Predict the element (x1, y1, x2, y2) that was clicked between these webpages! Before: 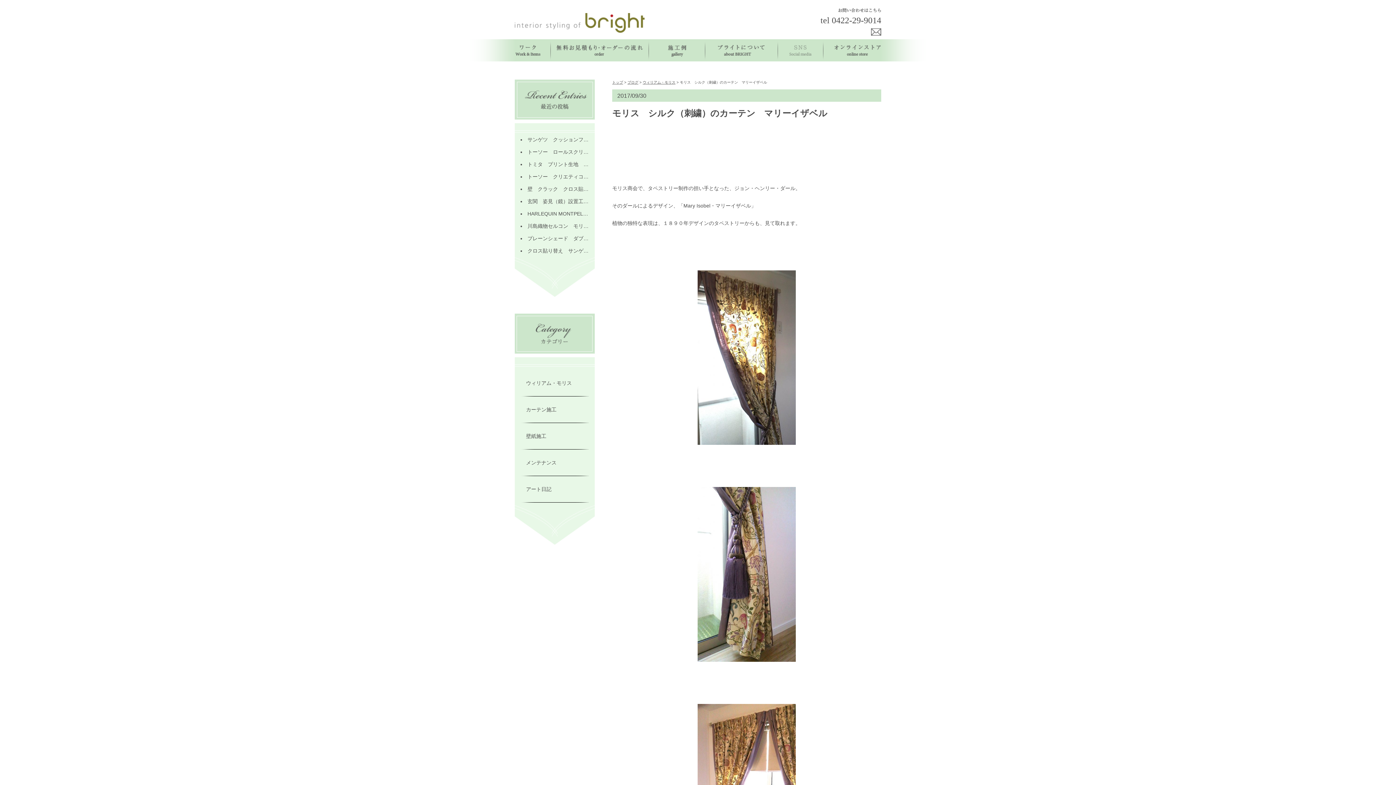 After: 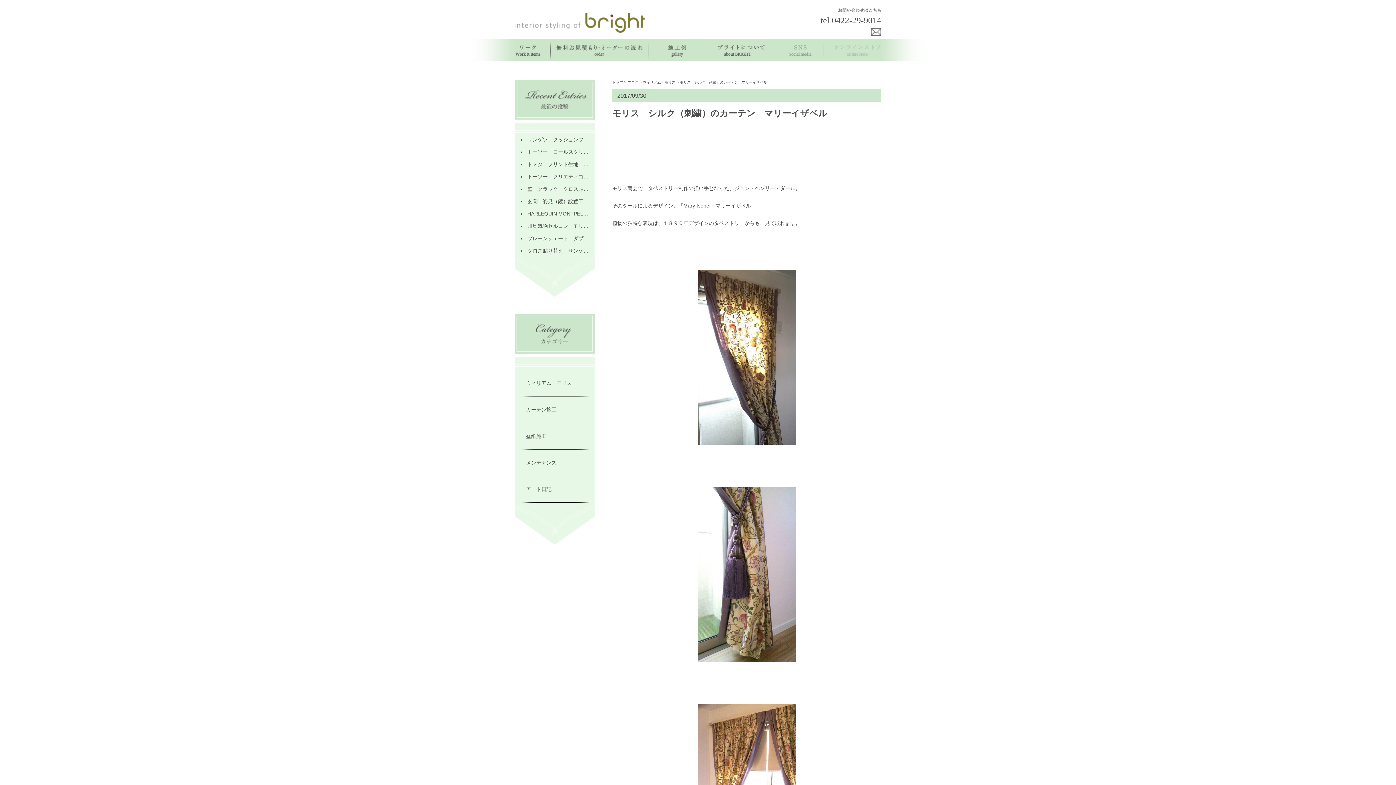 Action: bbox: (823, 39, 930, 55)